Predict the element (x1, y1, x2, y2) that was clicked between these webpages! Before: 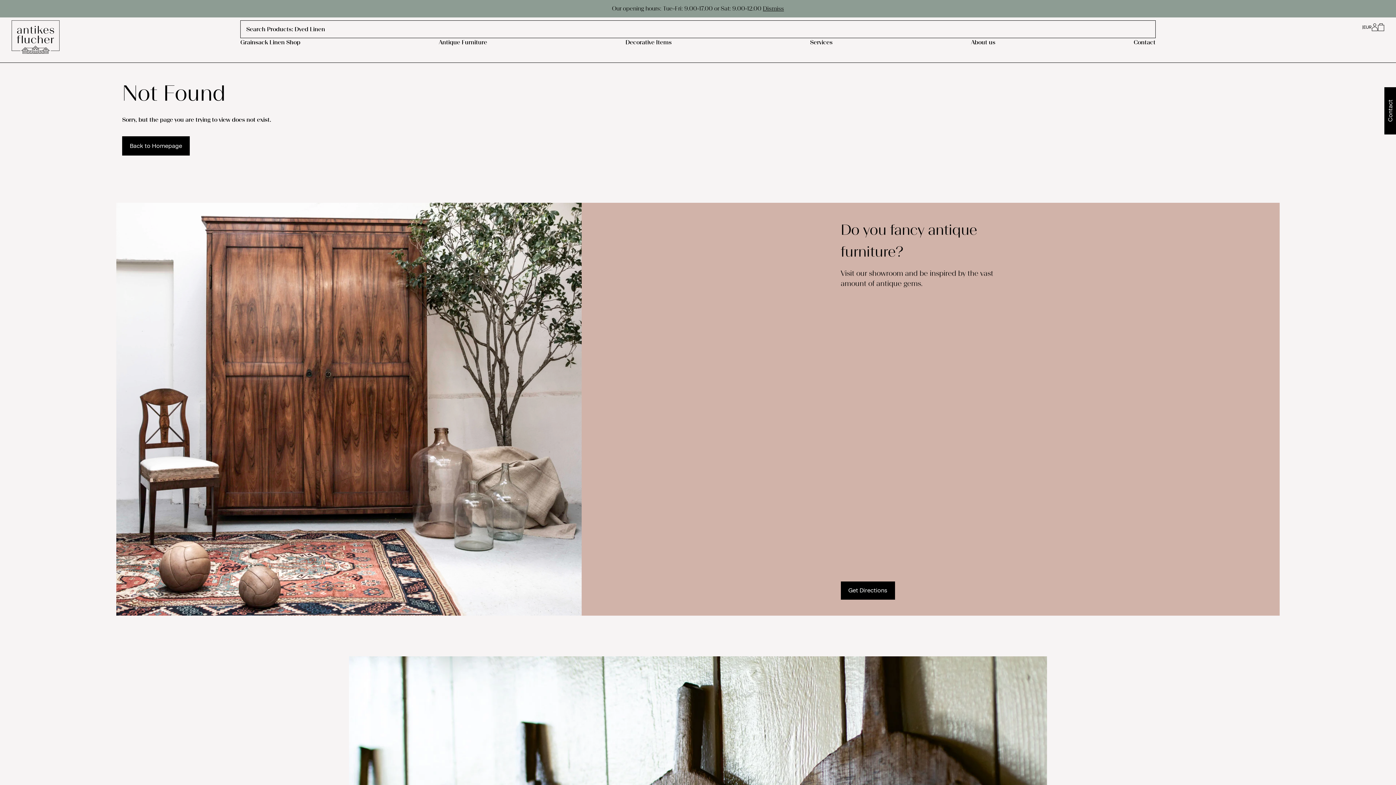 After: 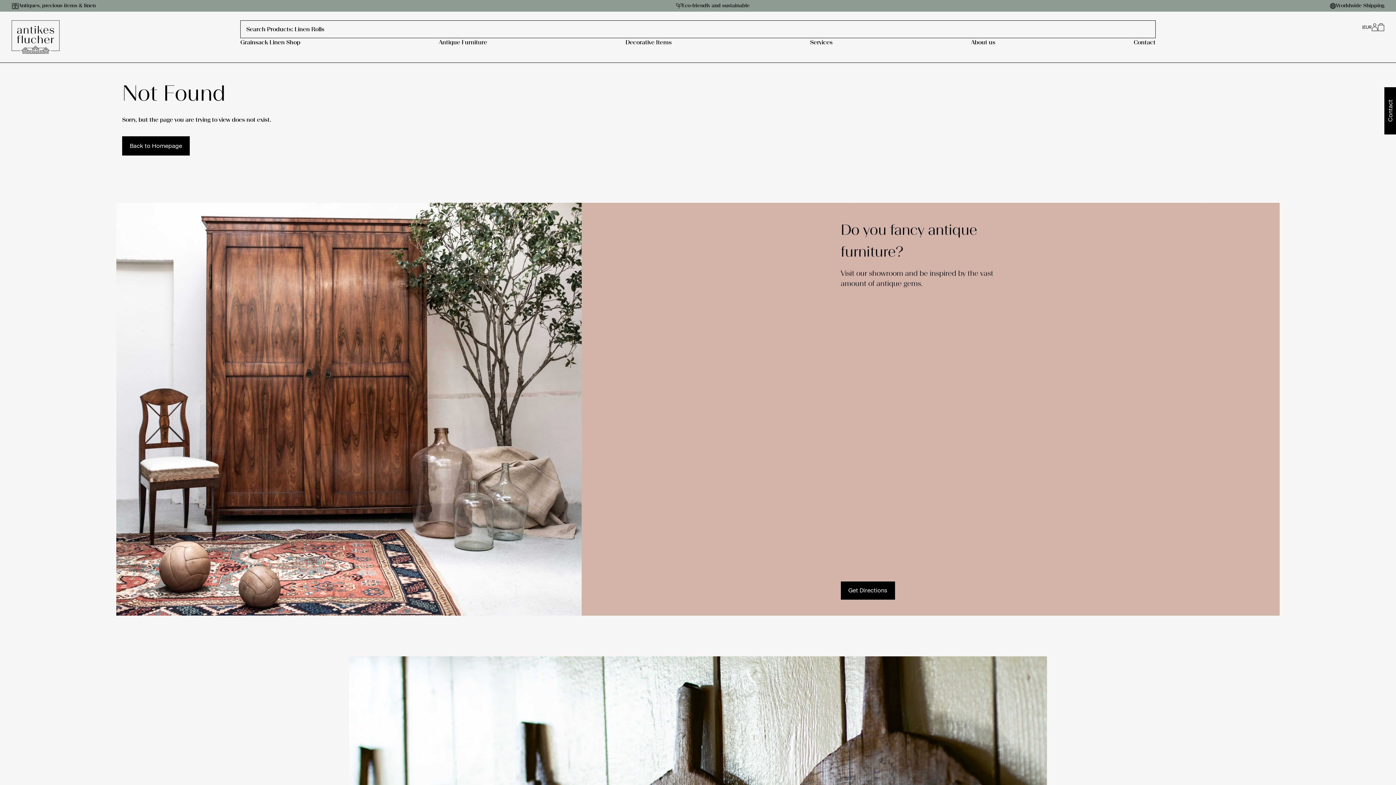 Action: label: Dismiss bbox: (763, 5, 784, 12)